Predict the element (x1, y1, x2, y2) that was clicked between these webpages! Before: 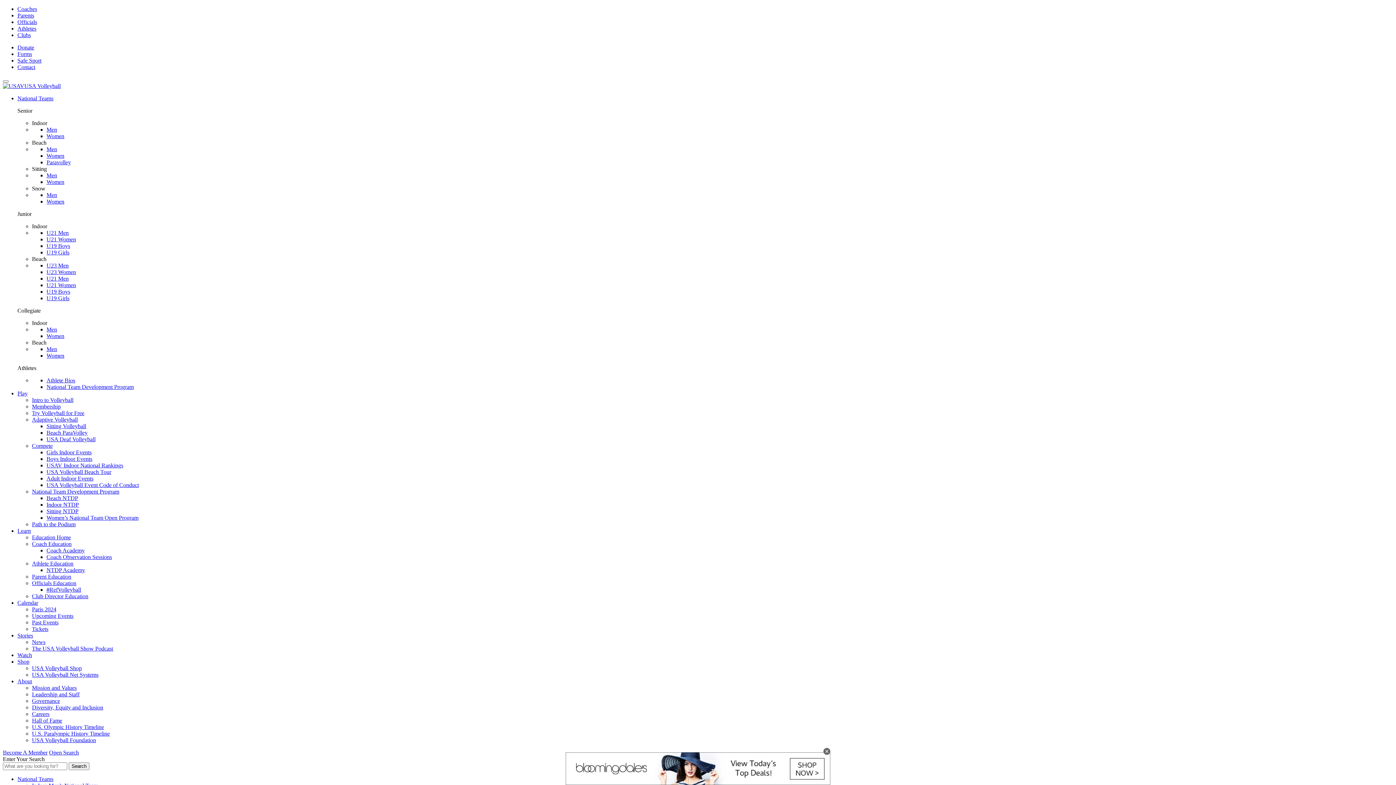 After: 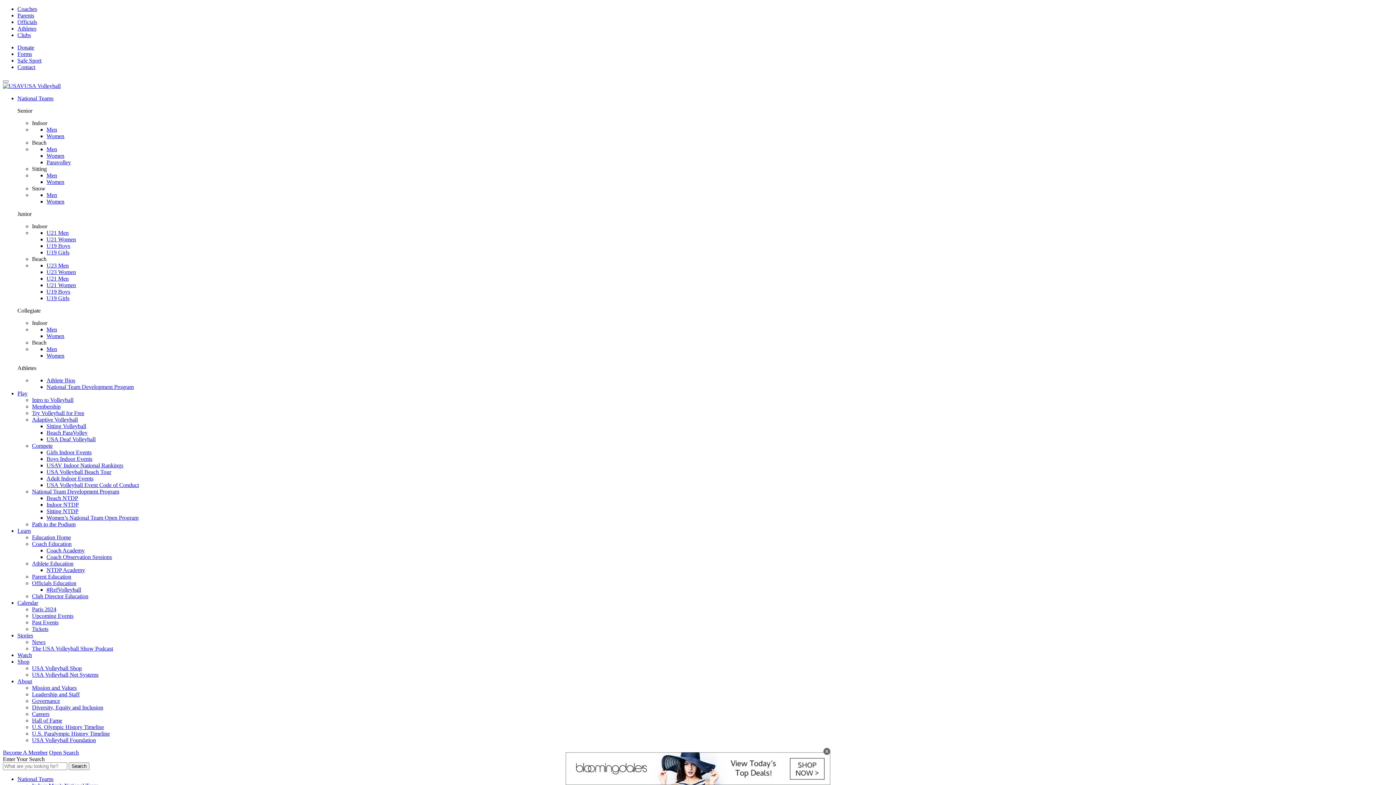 Action: label: Diversity, Equity and Inclusion bbox: (32, 704, 103, 710)